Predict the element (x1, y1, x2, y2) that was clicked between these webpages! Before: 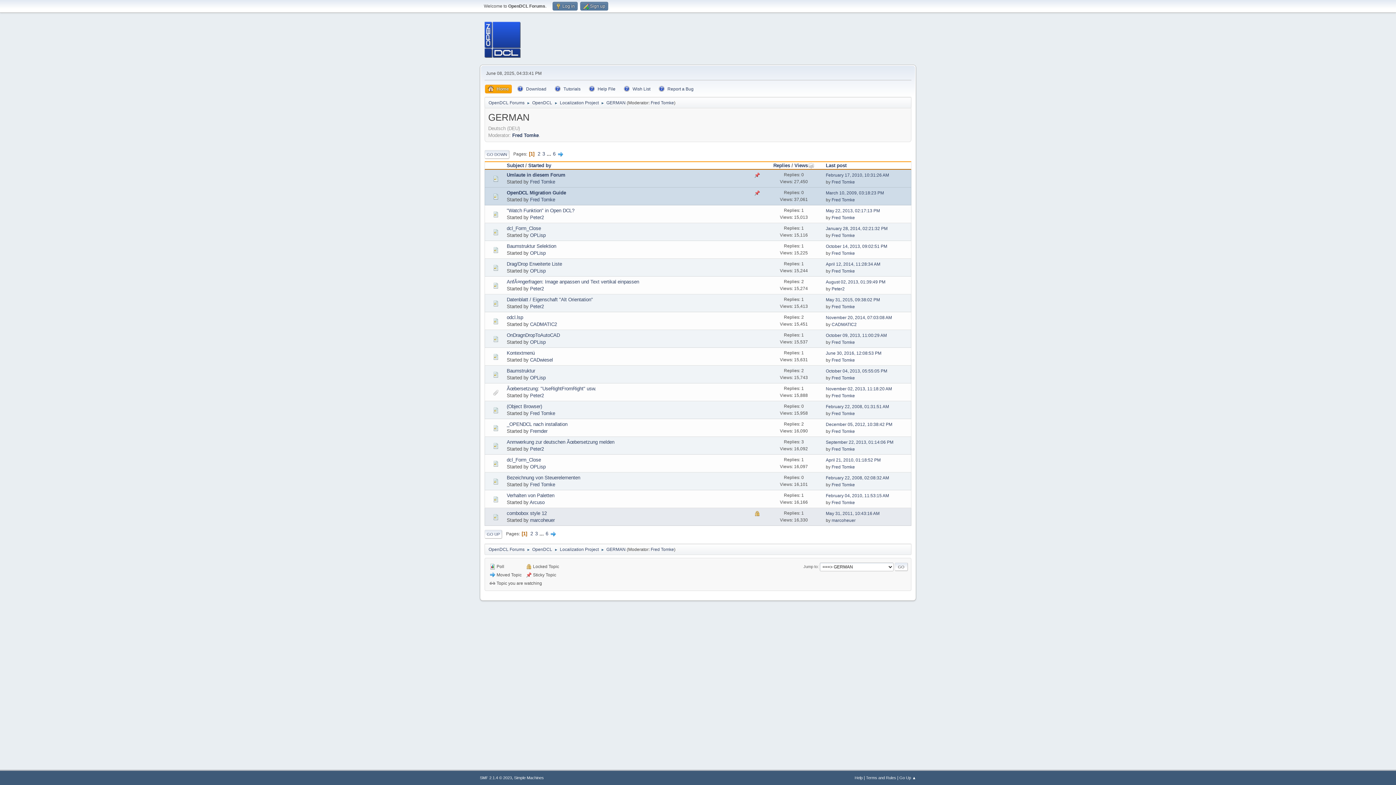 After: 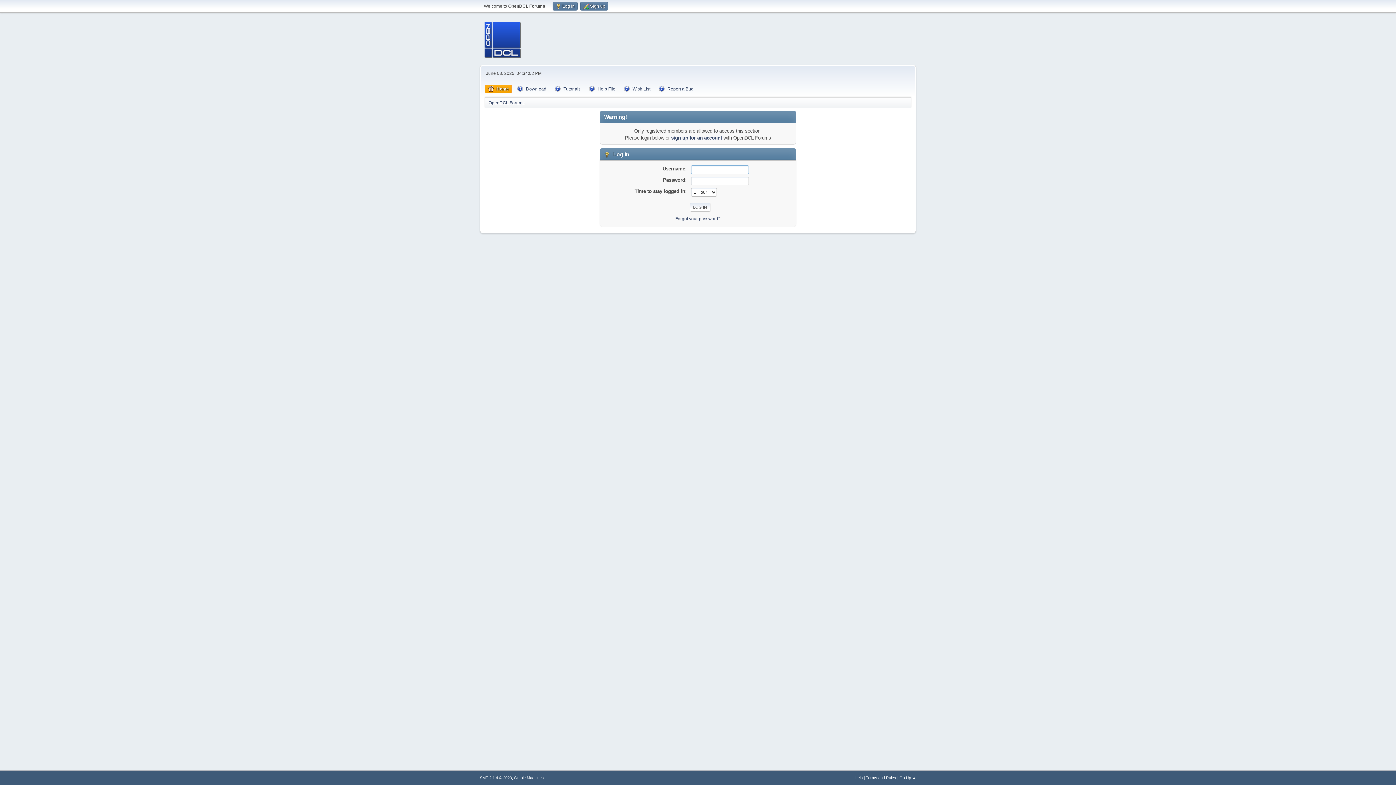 Action: label: CADMATIC2 bbox: (530, 321, 557, 327)